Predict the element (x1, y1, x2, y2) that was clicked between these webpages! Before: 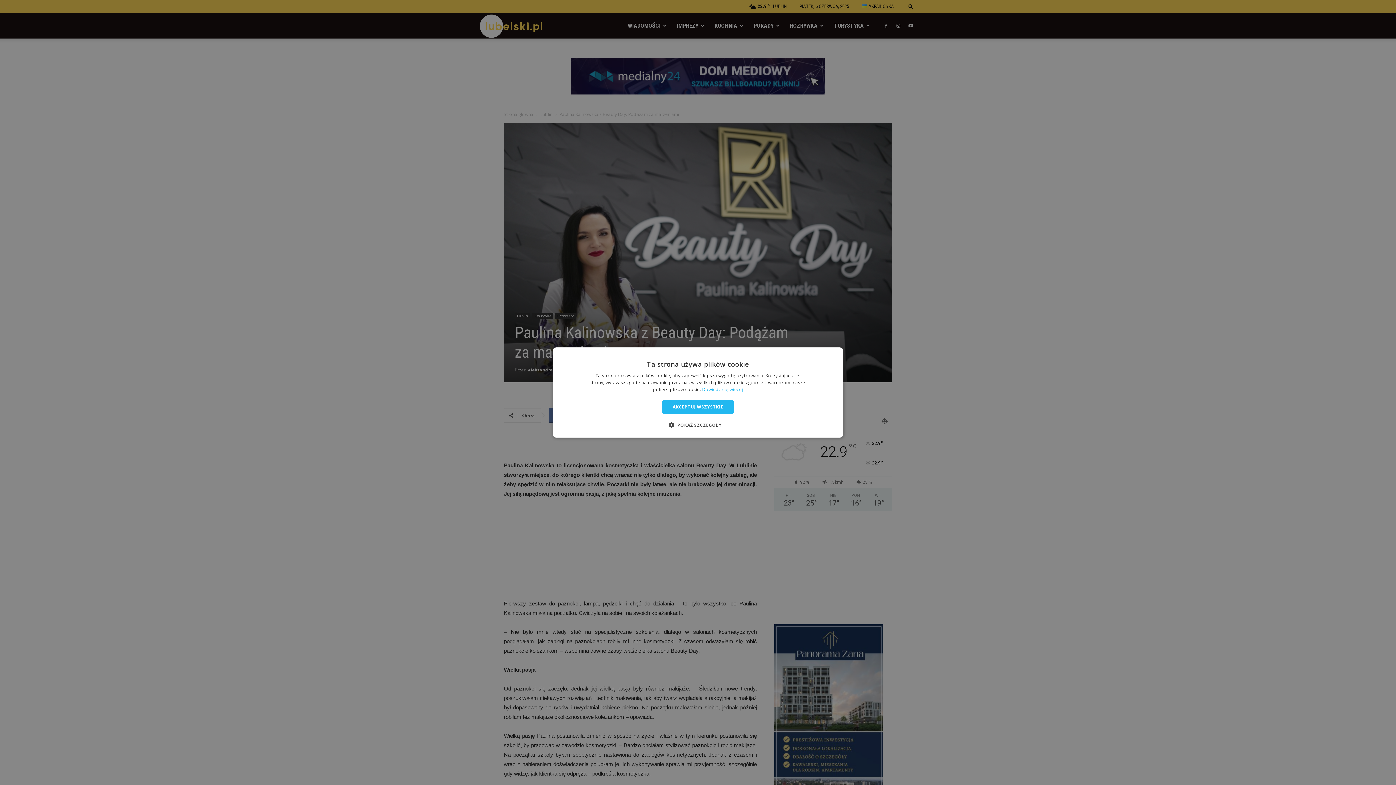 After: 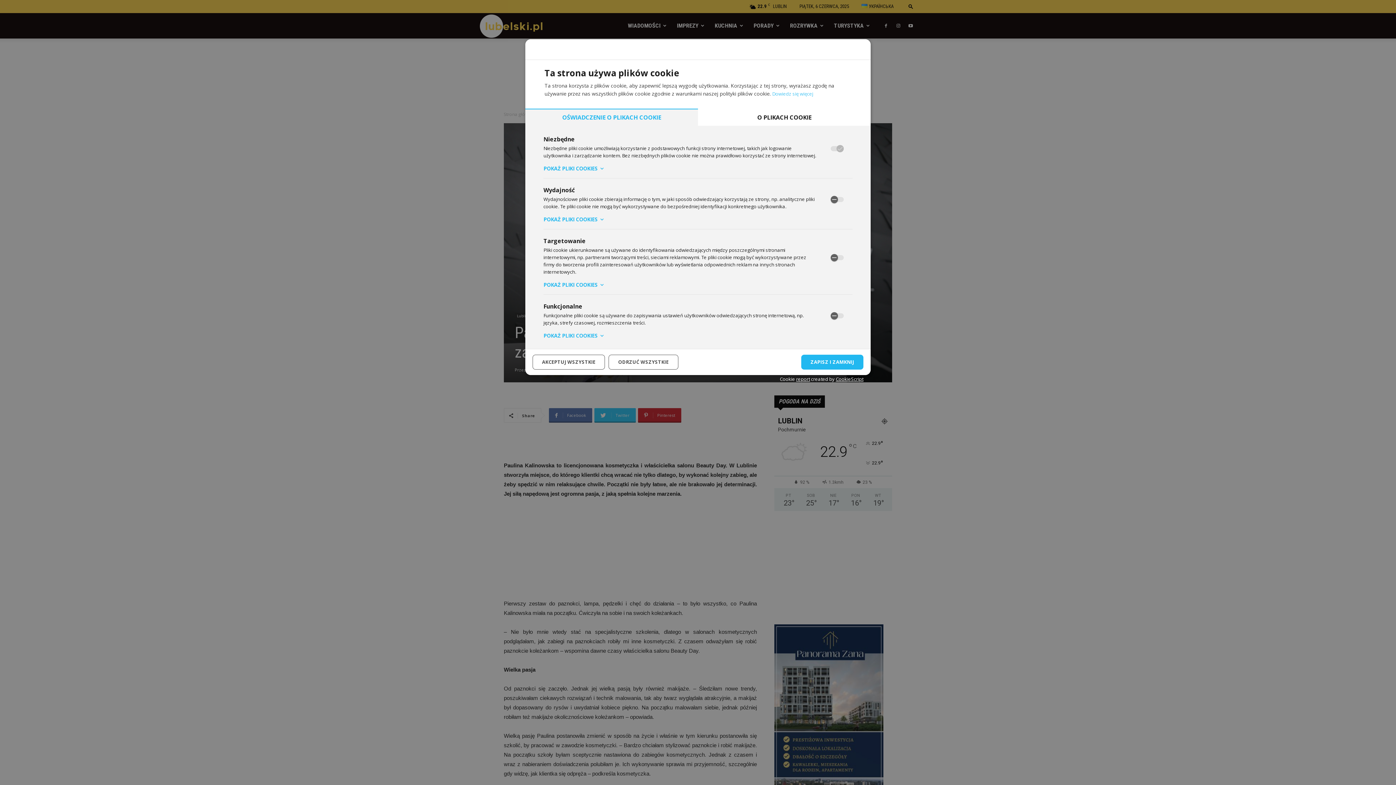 Action: bbox: (674, 421, 721, 428) label:  POKAŻ SZCZEGÓŁY